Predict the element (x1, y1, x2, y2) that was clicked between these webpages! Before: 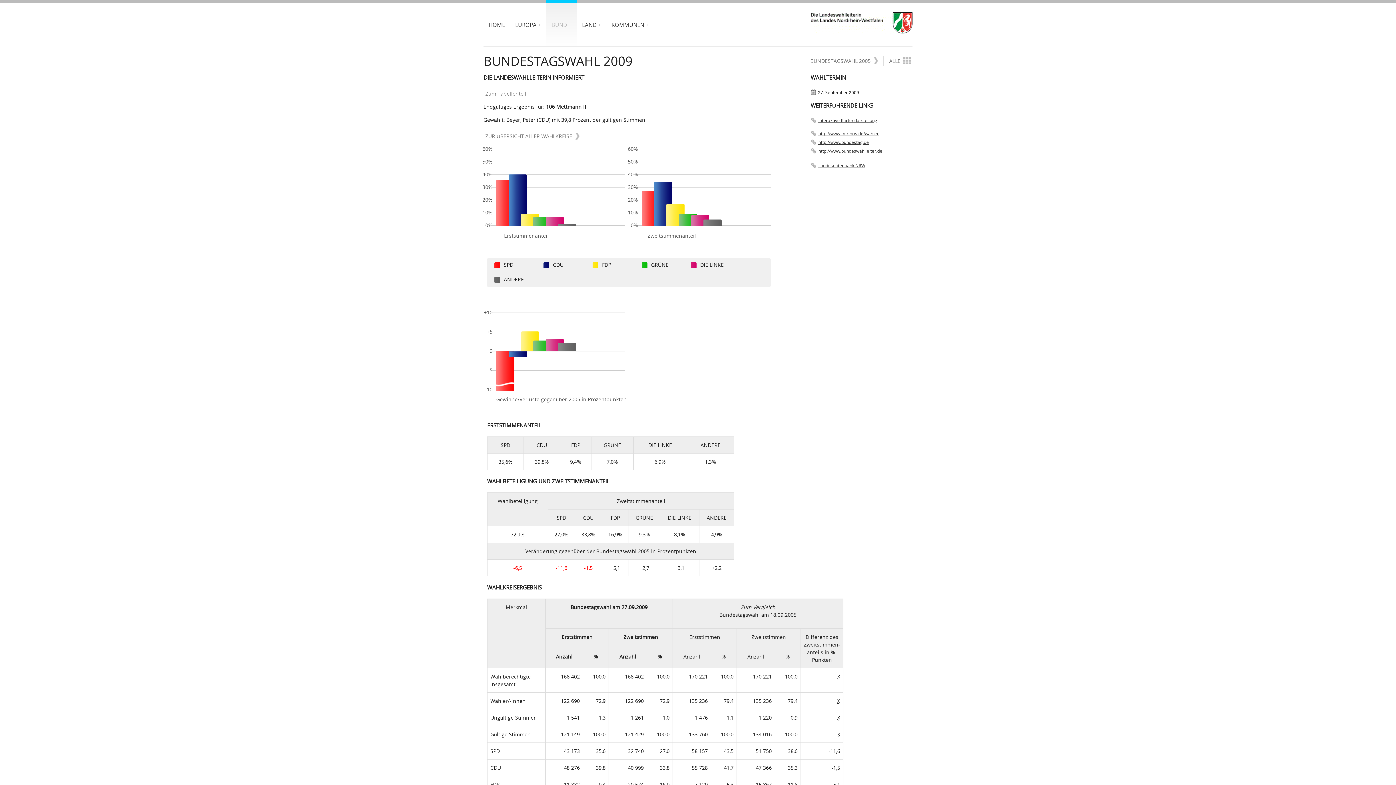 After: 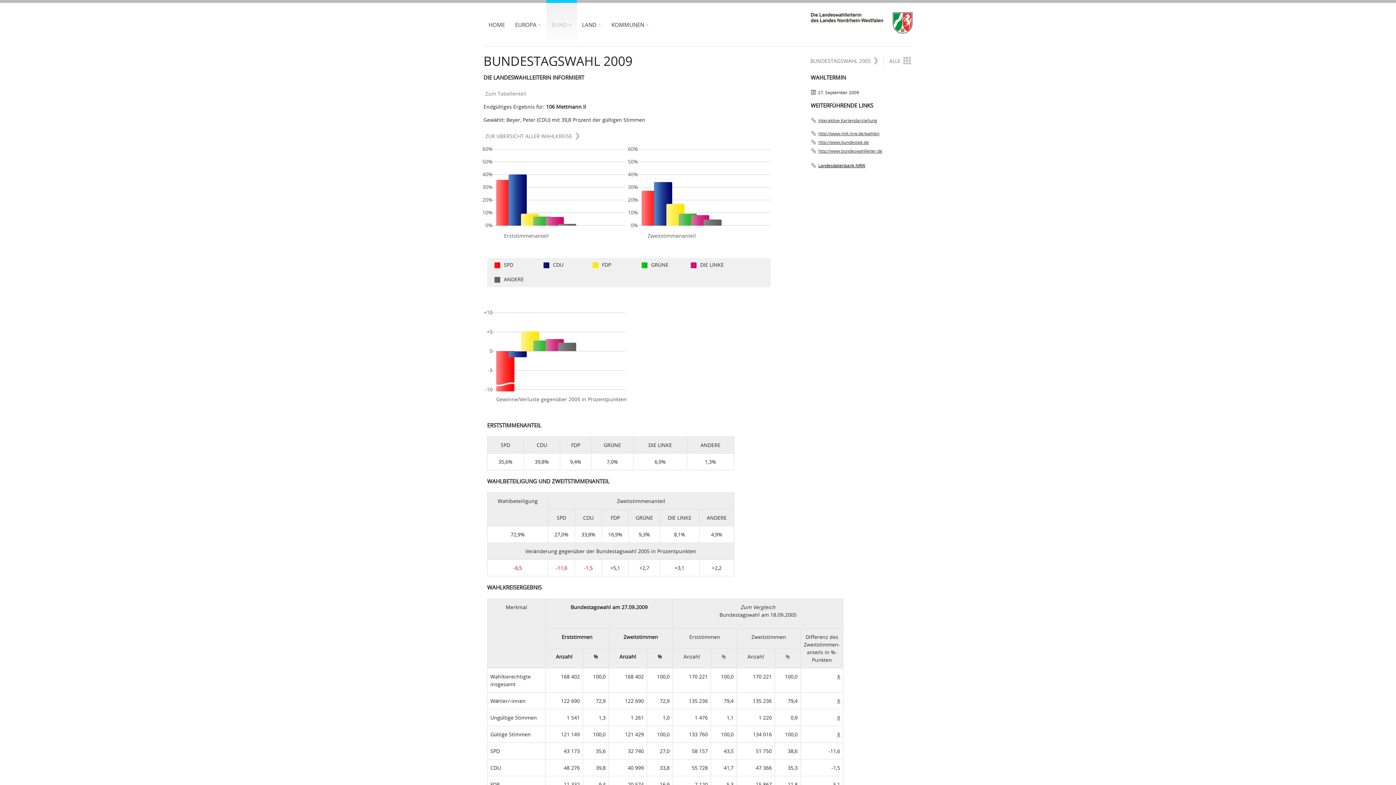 Action: bbox: (818, 162, 865, 168) label: Landesdatenbank NRW